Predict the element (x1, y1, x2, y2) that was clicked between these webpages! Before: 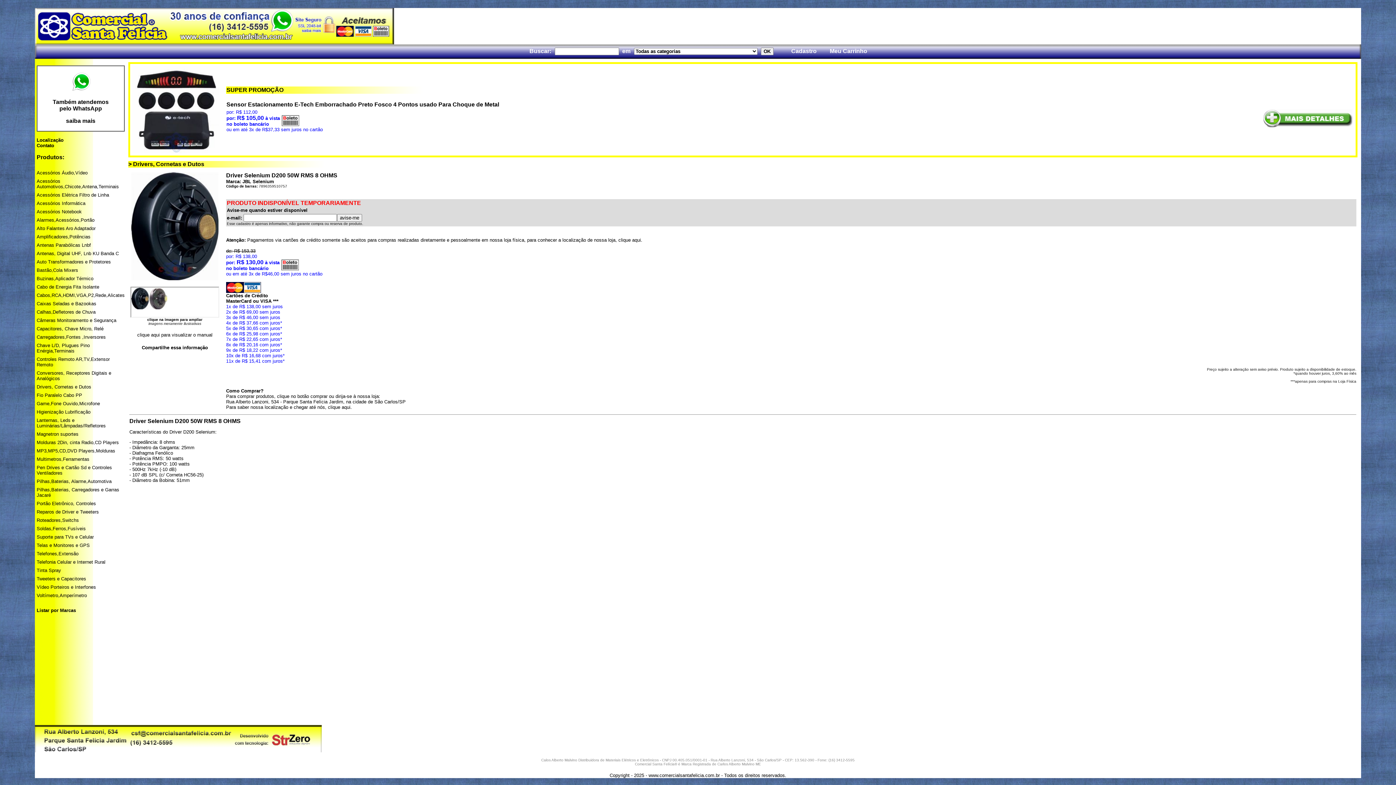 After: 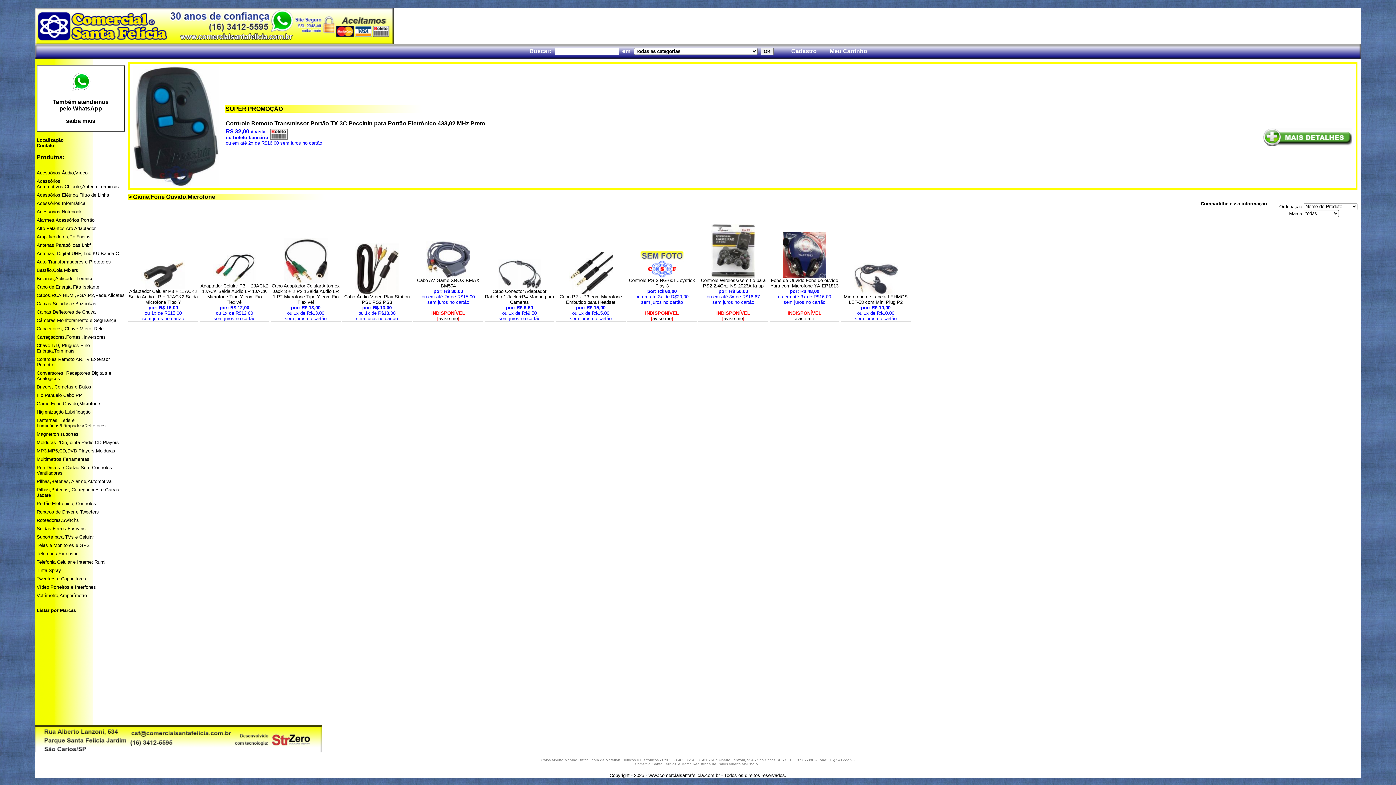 Action: bbox: (36, 401, 100, 406) label: Game,Fone Ouvido,Microfone